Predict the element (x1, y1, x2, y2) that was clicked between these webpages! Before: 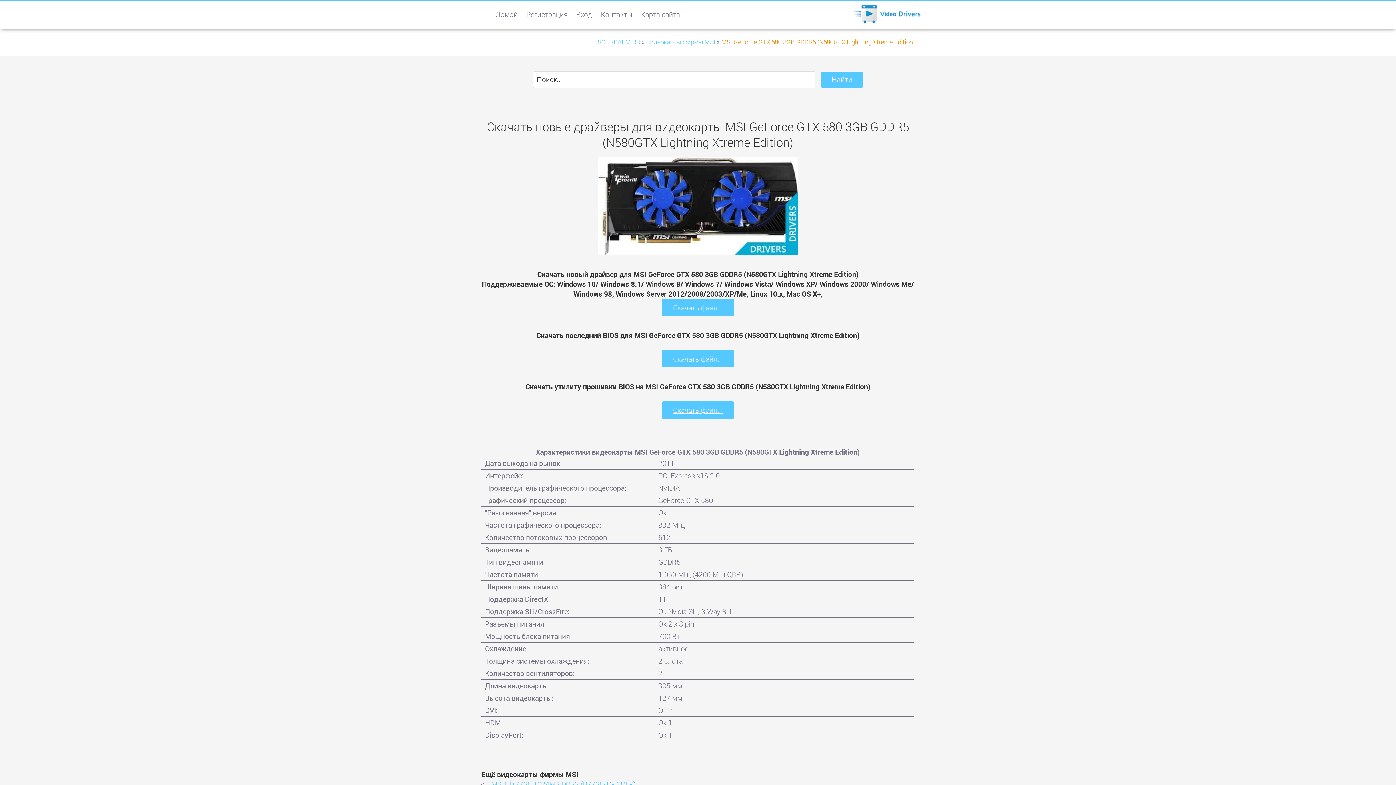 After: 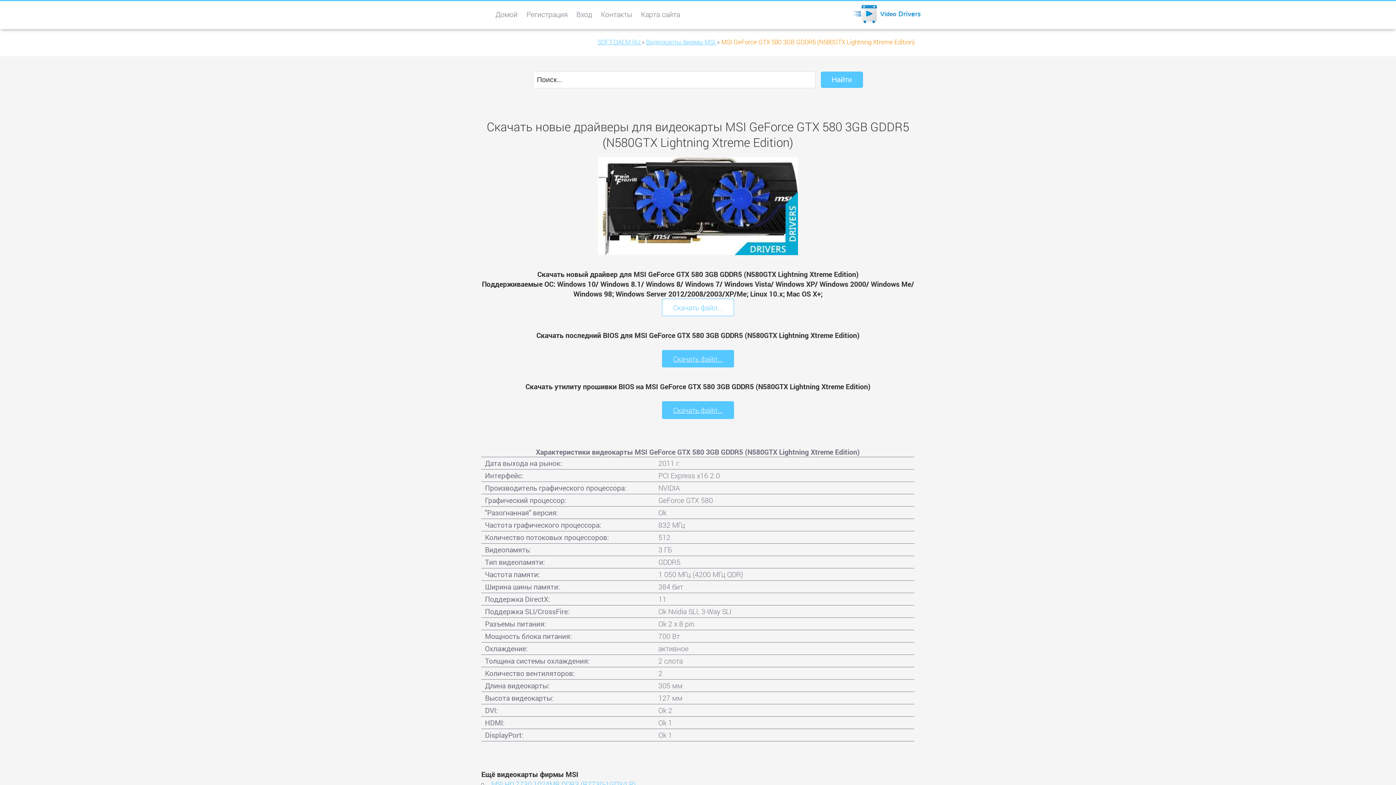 Action: label: Скачать файл... bbox: (662, 298, 734, 316)